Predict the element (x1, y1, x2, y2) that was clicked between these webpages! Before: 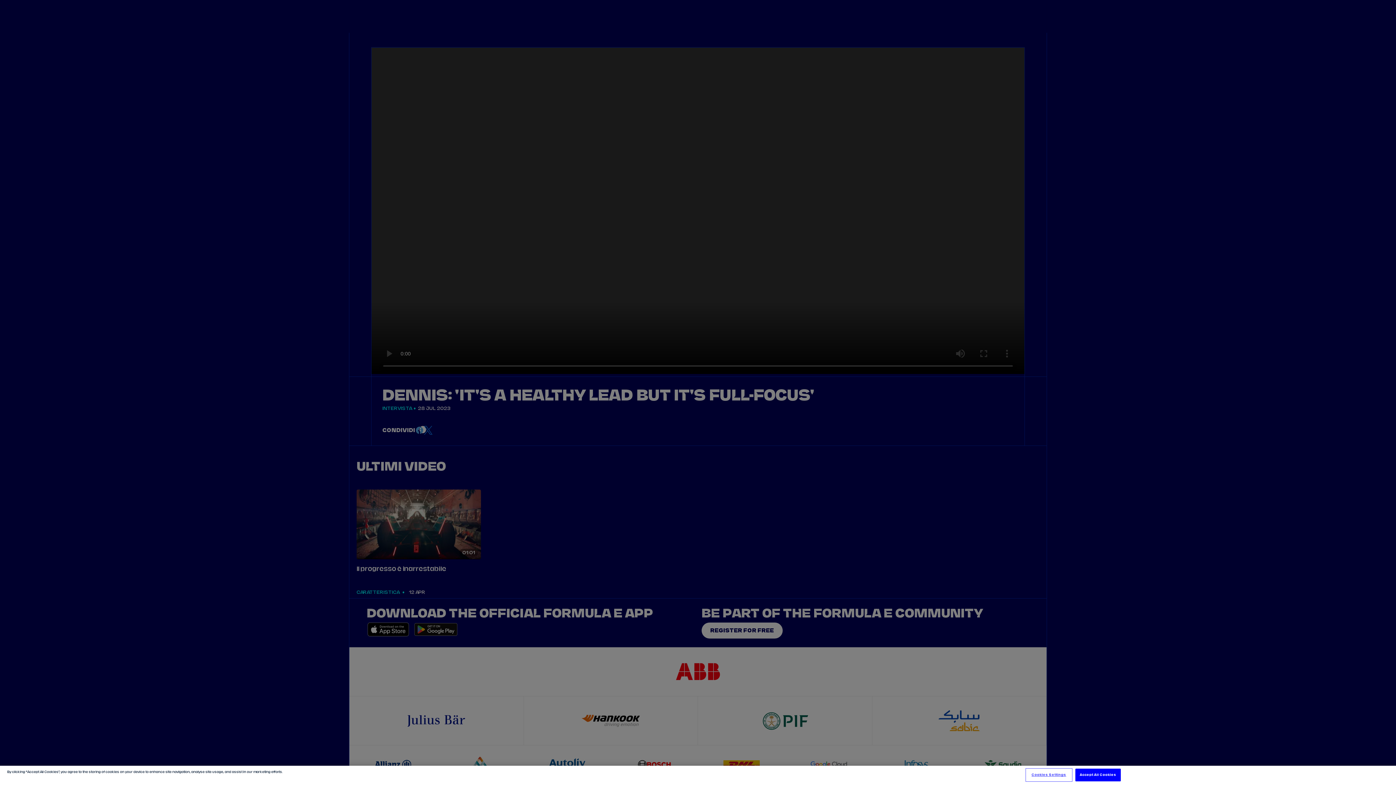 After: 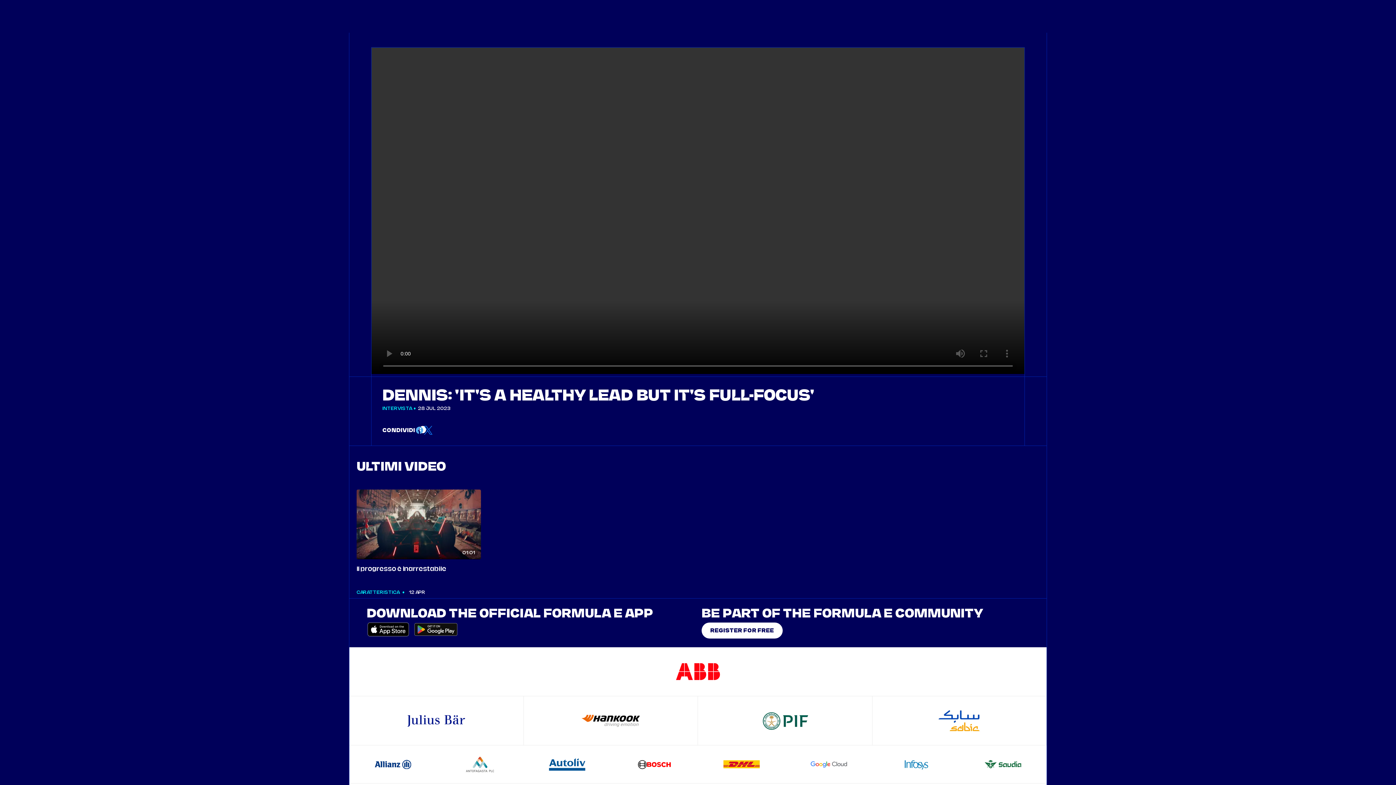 Action: label: Accept All Cookies bbox: (1075, 769, 1121, 781)